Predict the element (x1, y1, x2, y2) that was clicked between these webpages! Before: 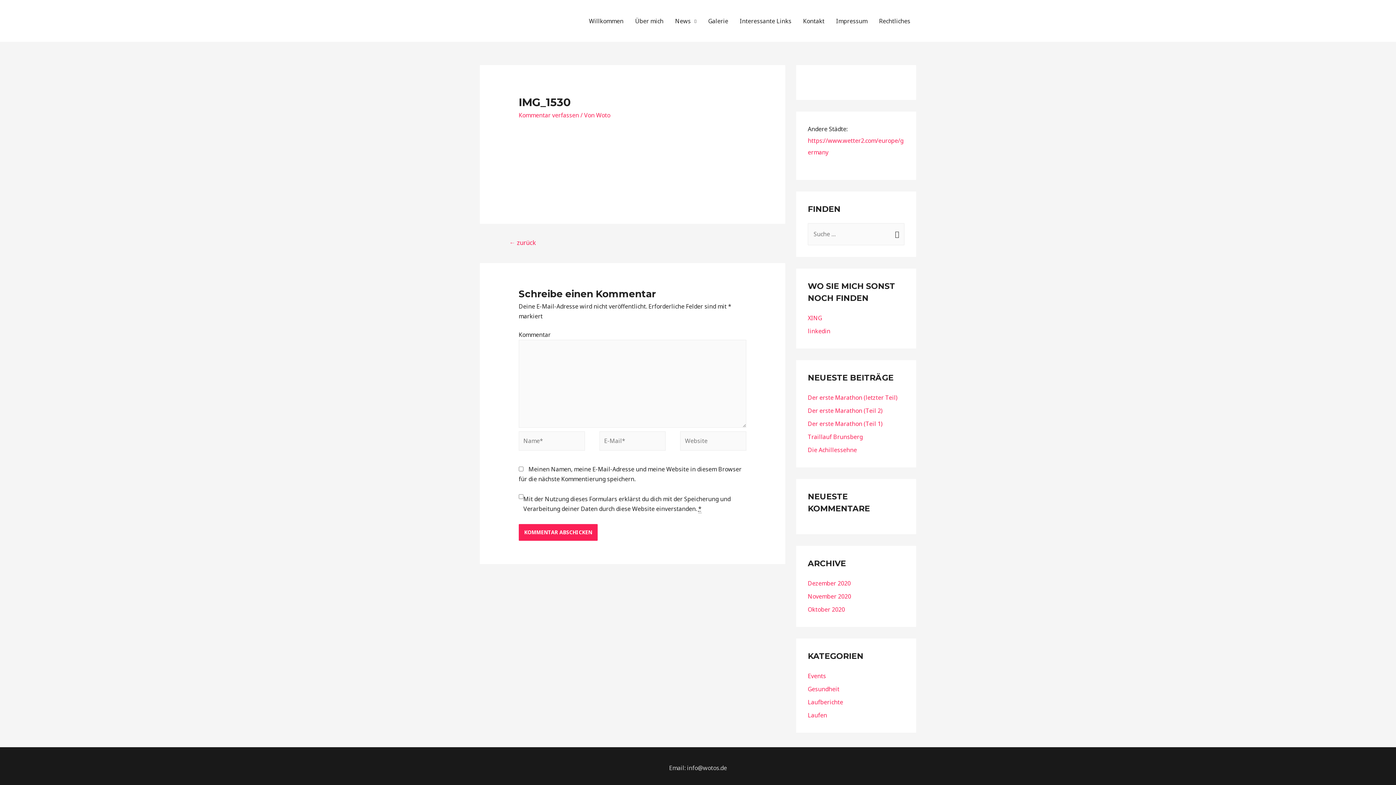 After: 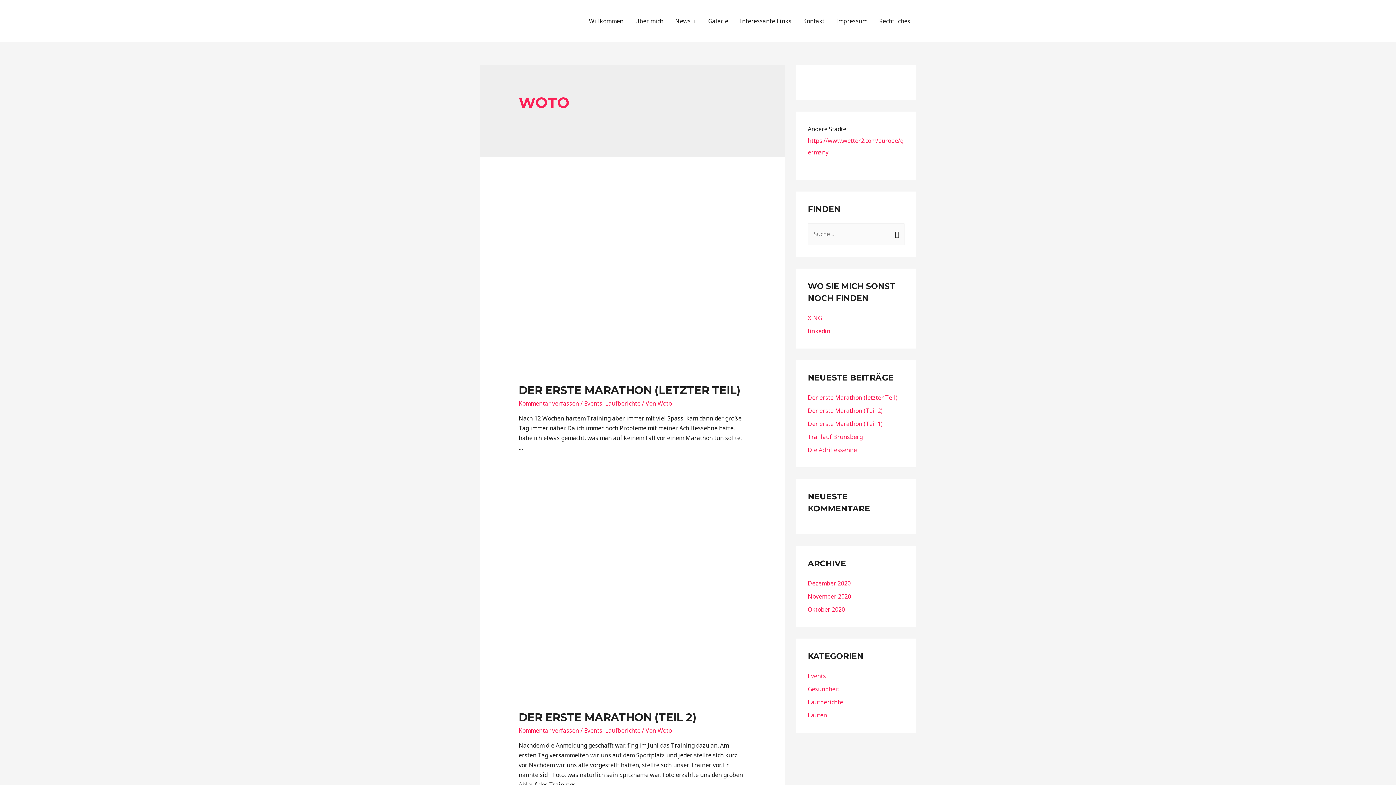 Action: label: Woto bbox: (596, 111, 610, 119)